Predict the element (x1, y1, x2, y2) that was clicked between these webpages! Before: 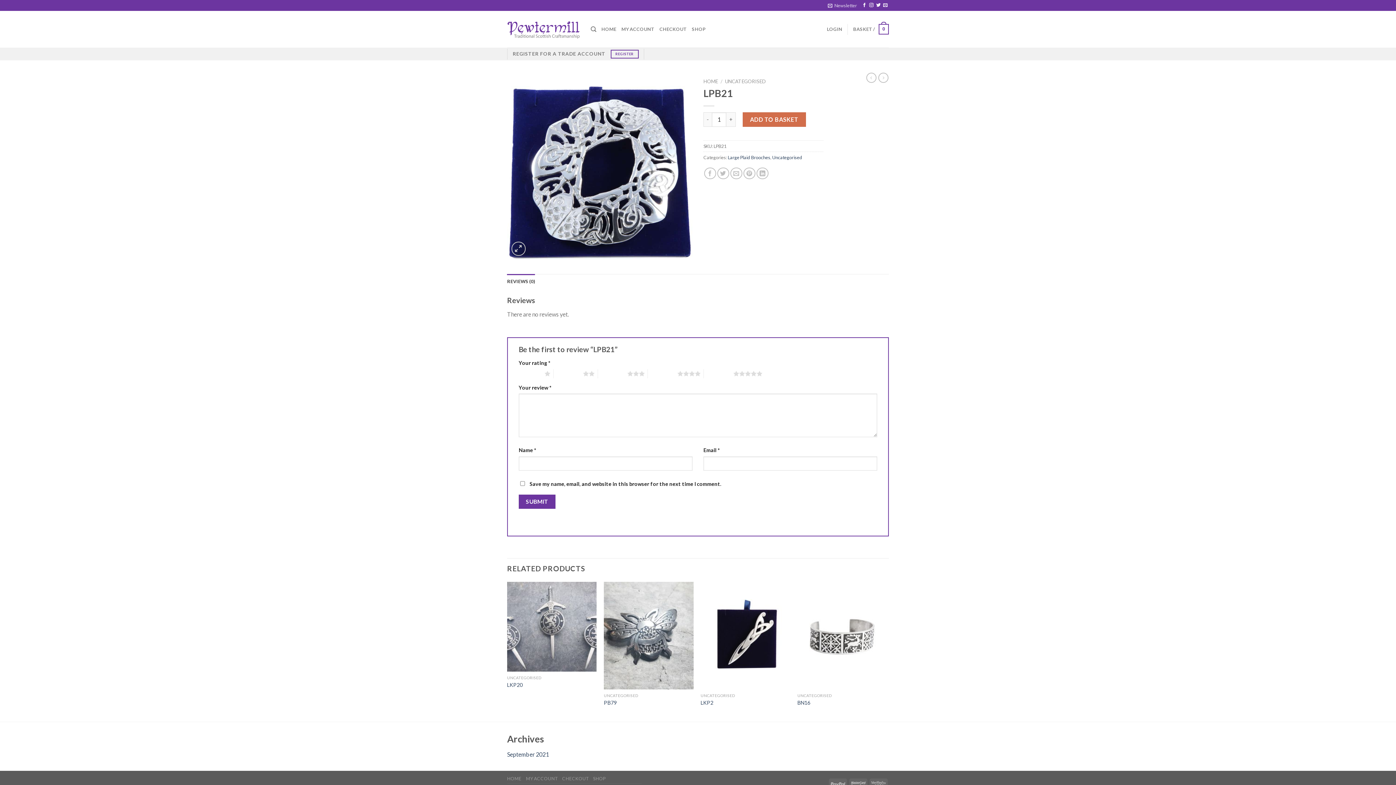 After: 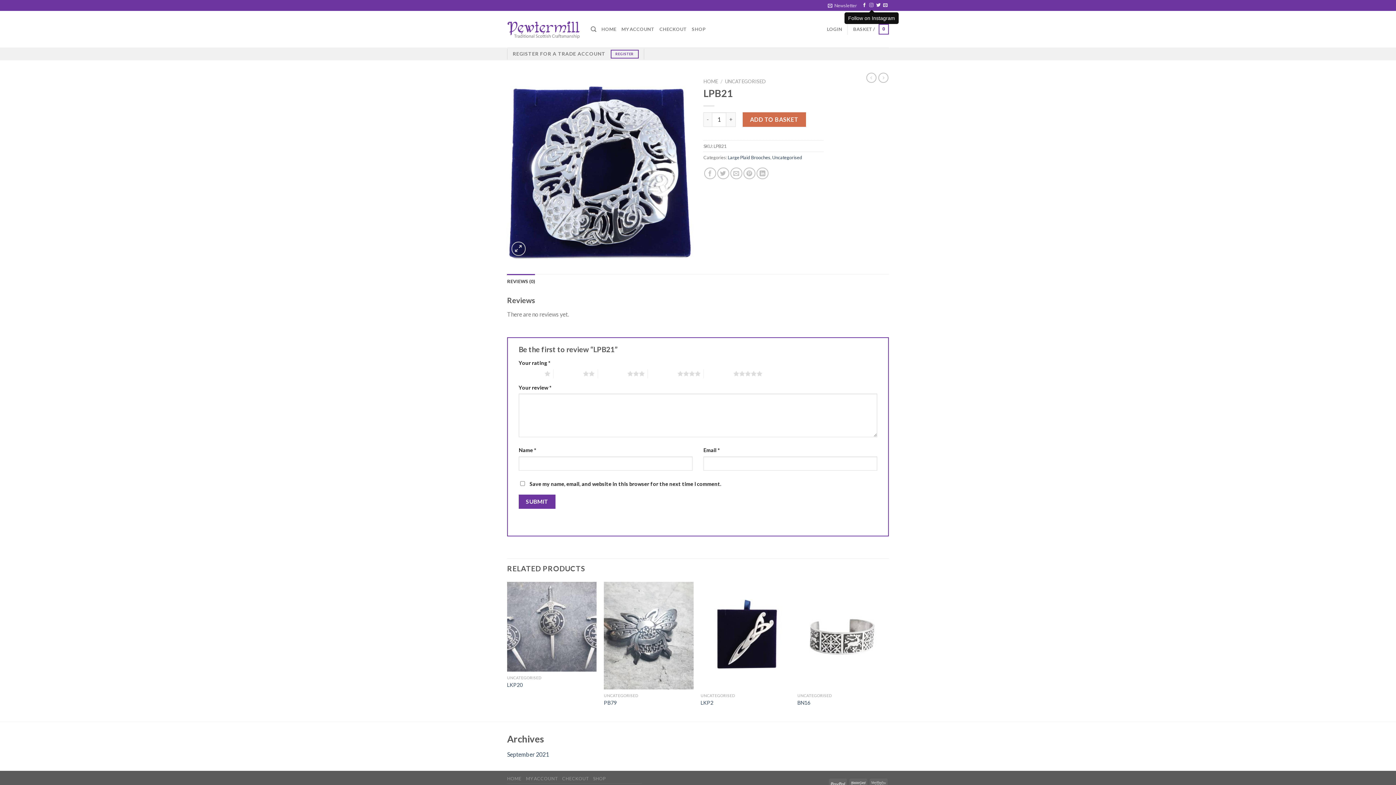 Action: bbox: (869, 3, 873, 8) label: Follow on Instagram